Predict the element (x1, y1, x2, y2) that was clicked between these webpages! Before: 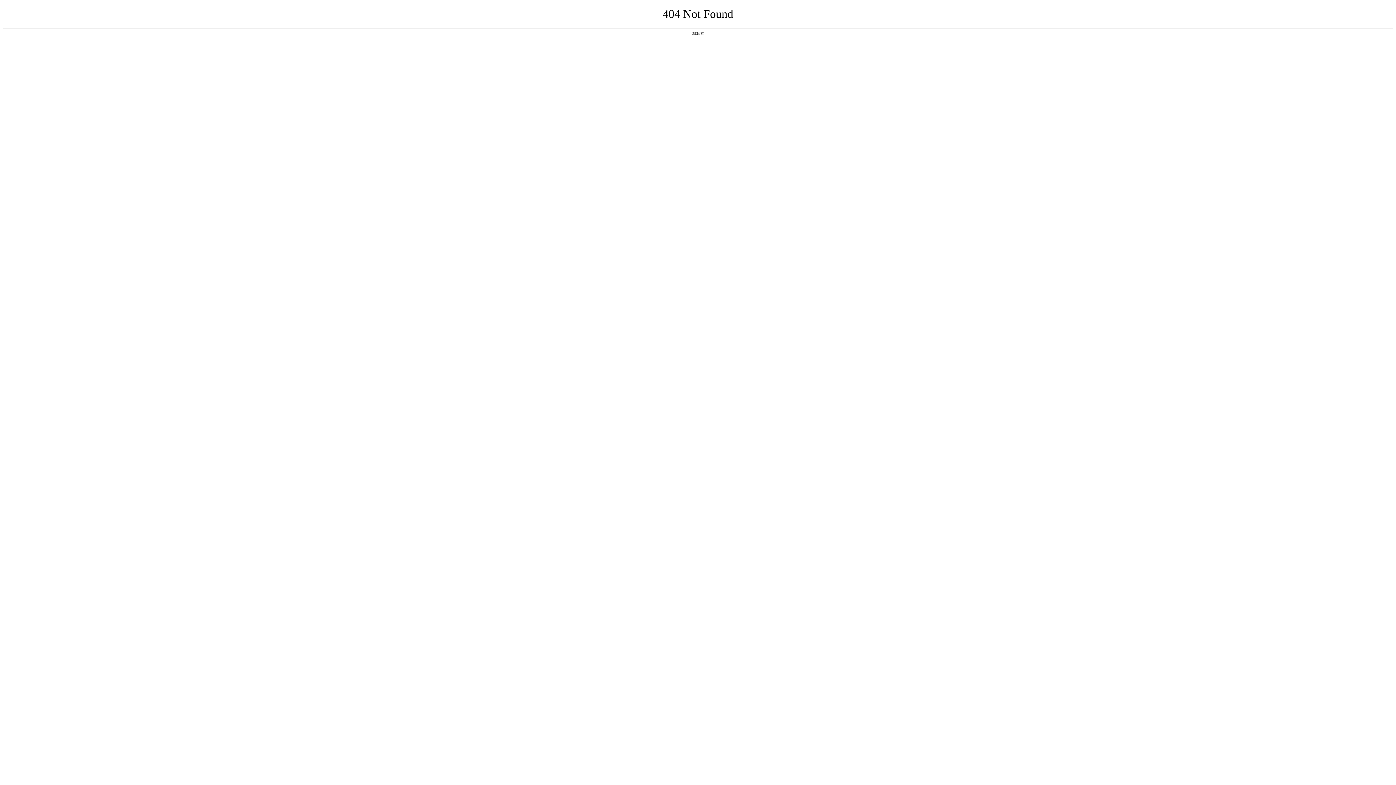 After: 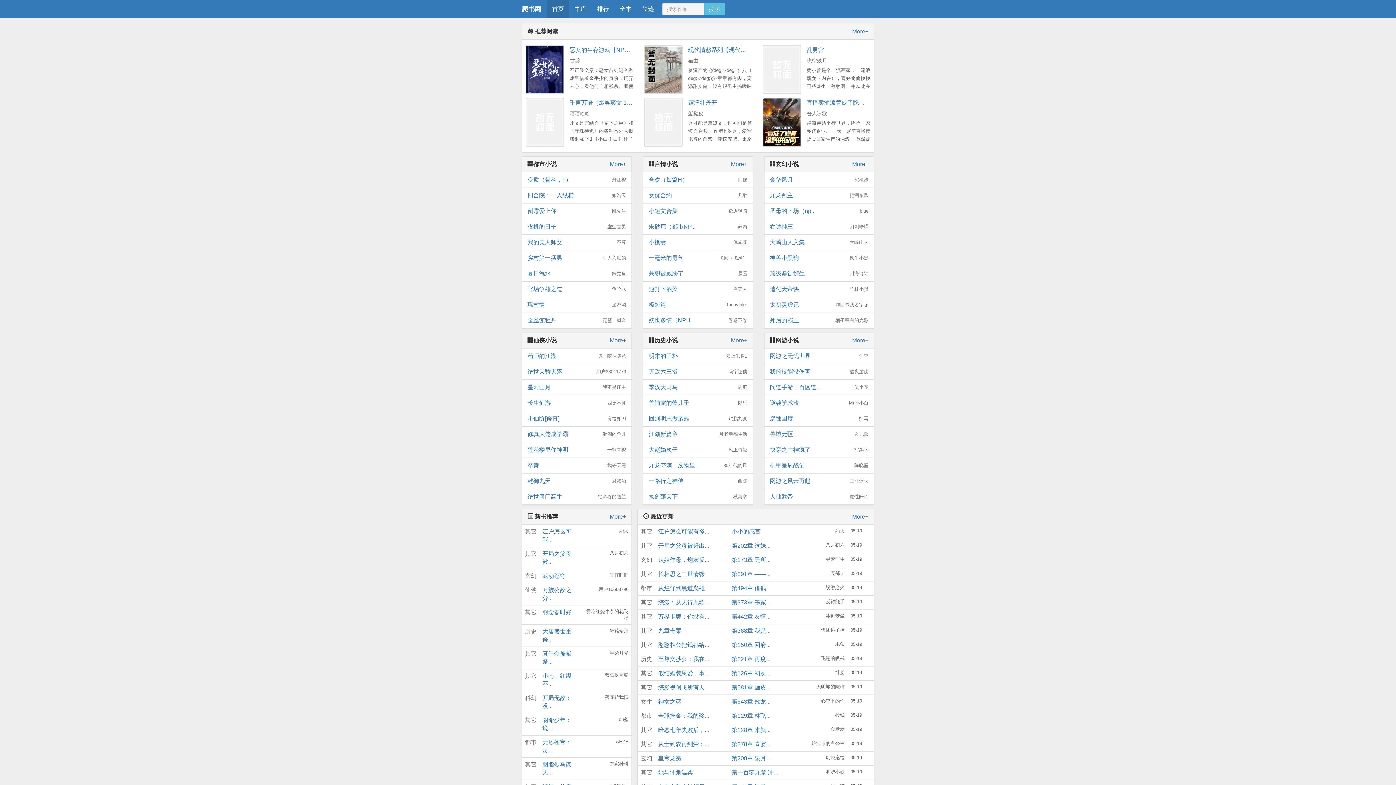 Action: label: 返回首页 bbox: (692, 31, 704, 35)